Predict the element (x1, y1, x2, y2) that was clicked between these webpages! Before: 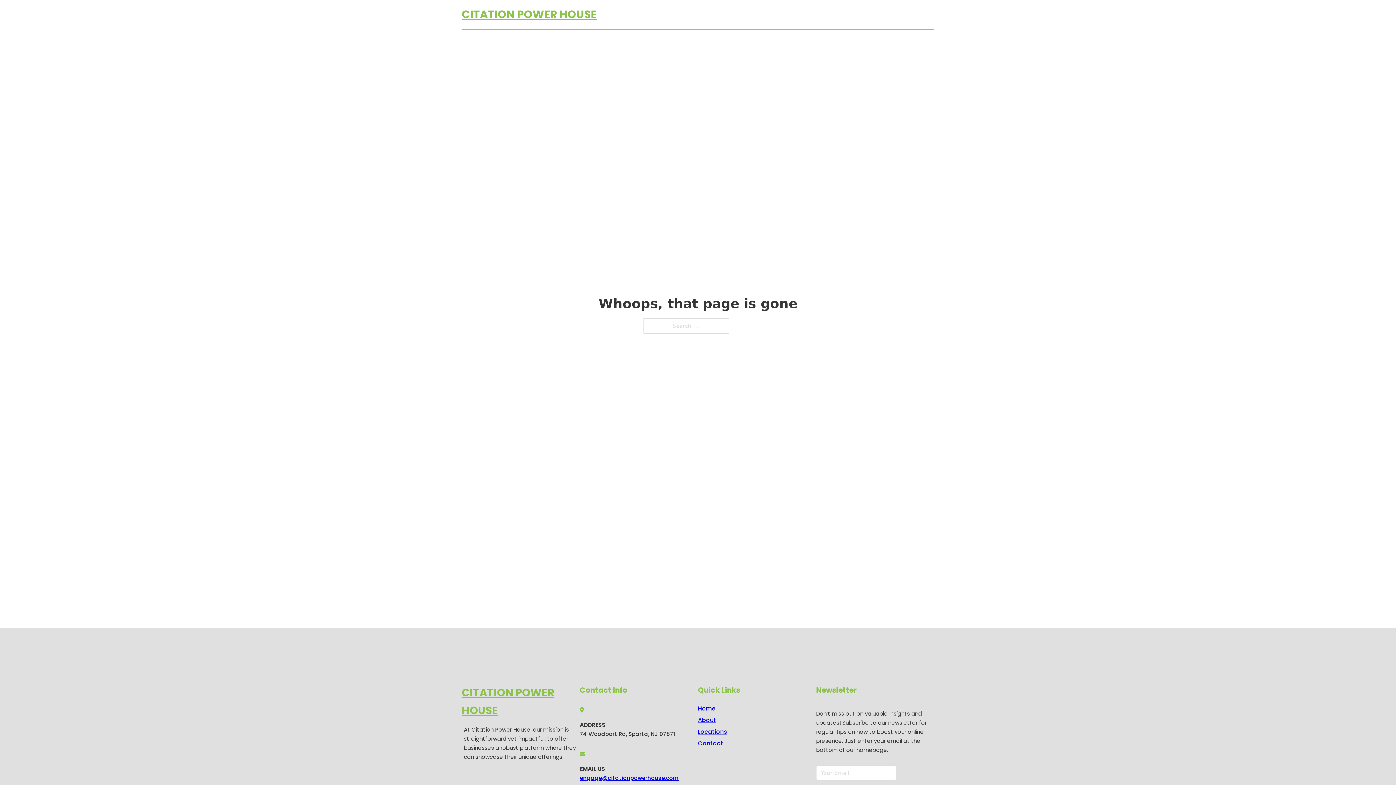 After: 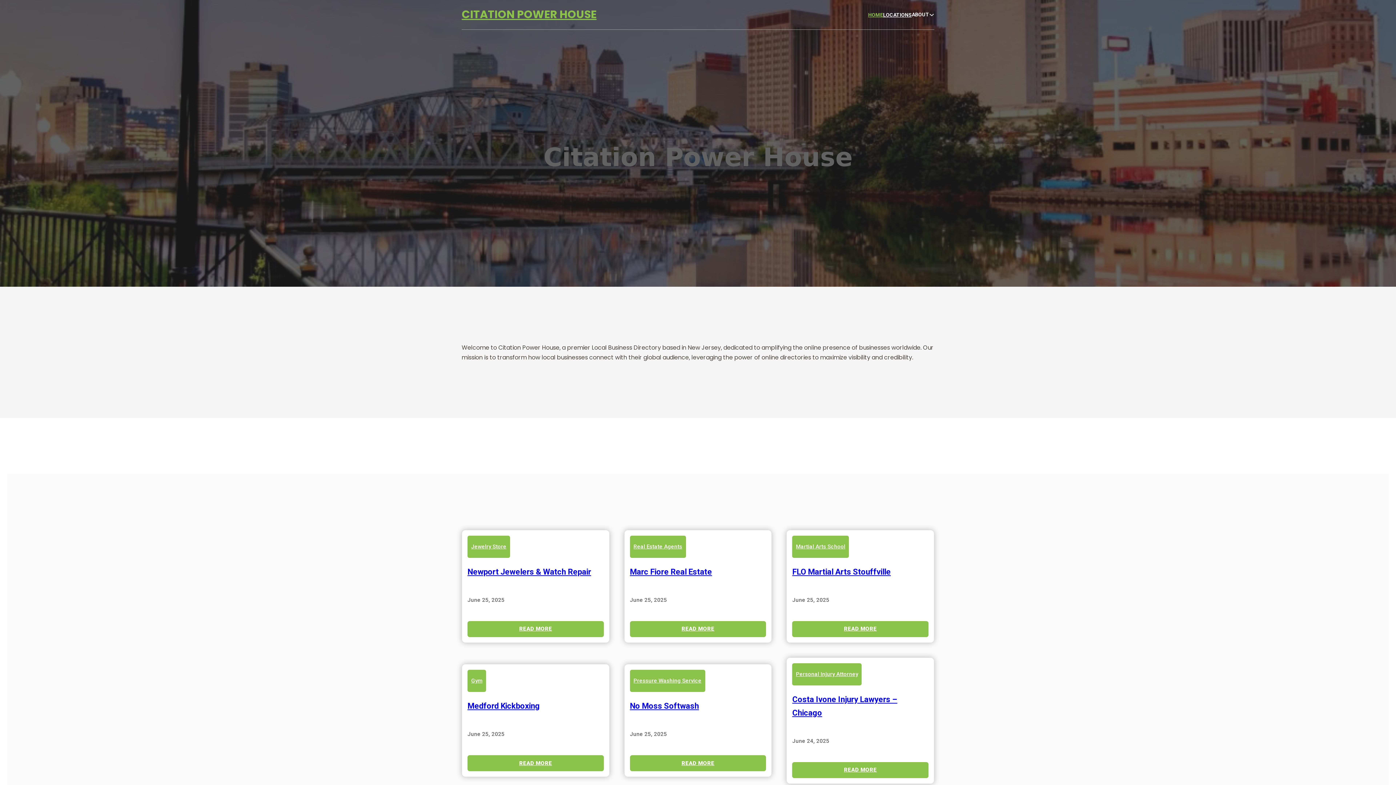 Action: label: CITATION POWER HOUSE bbox: (461, 5, 596, 24)